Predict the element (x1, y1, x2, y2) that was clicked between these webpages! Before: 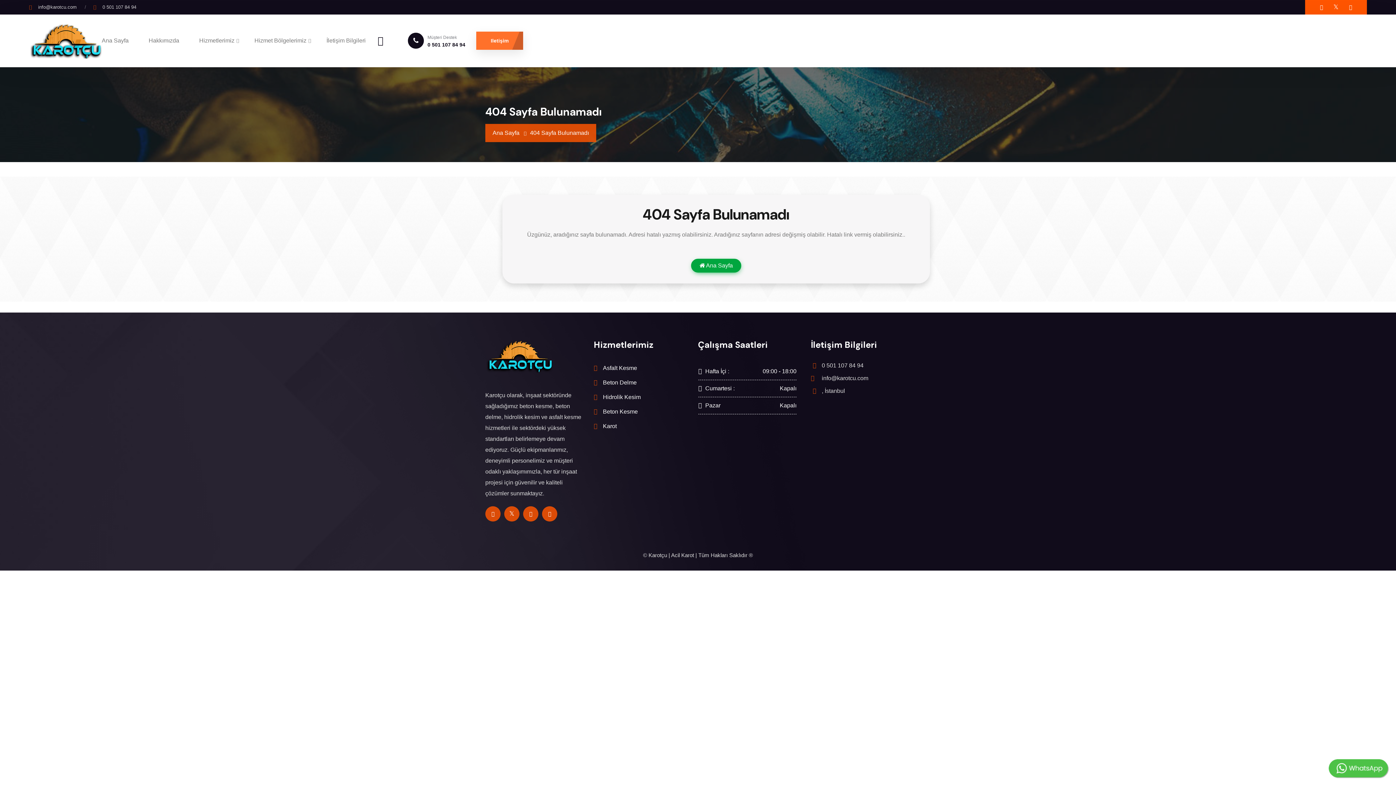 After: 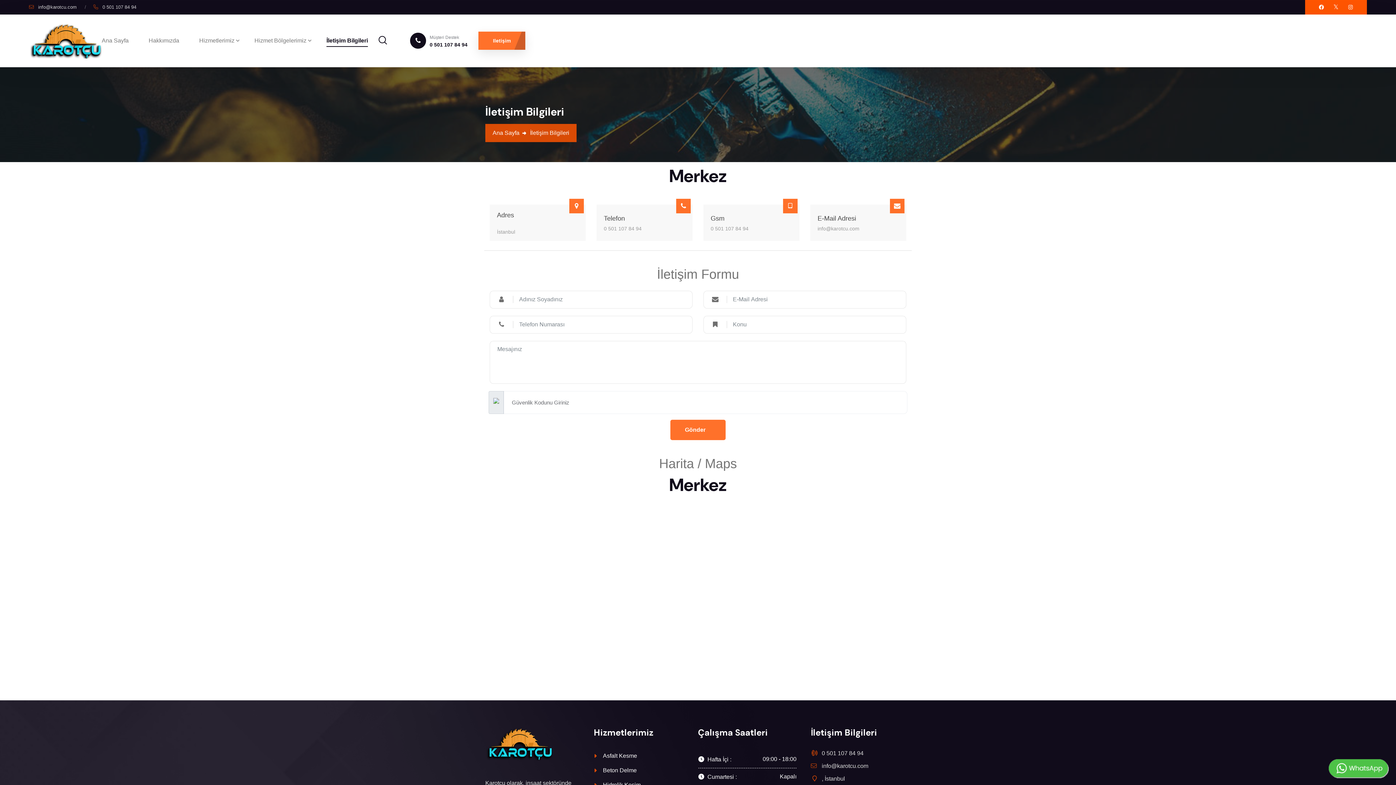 Action: bbox: (476, 31, 523, 49) label: Iletişim